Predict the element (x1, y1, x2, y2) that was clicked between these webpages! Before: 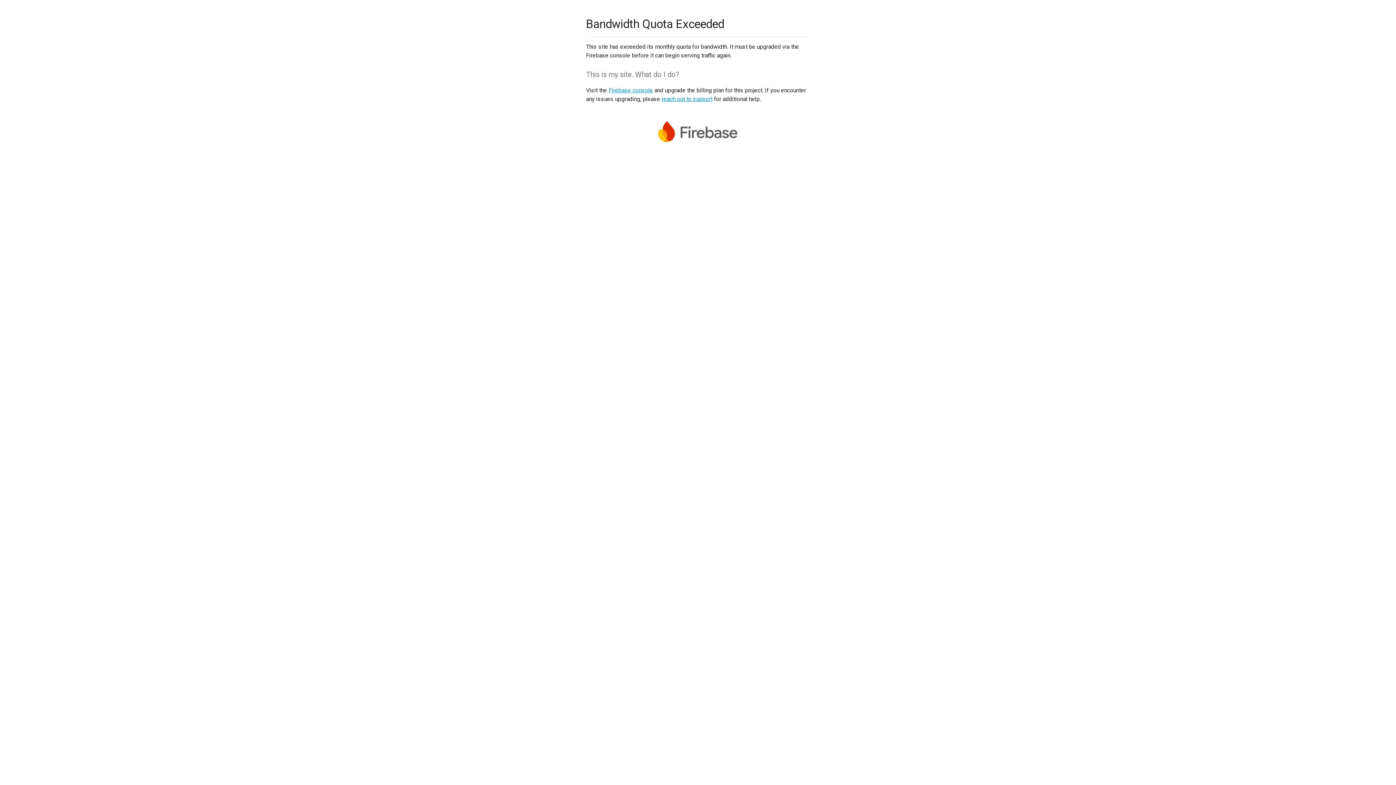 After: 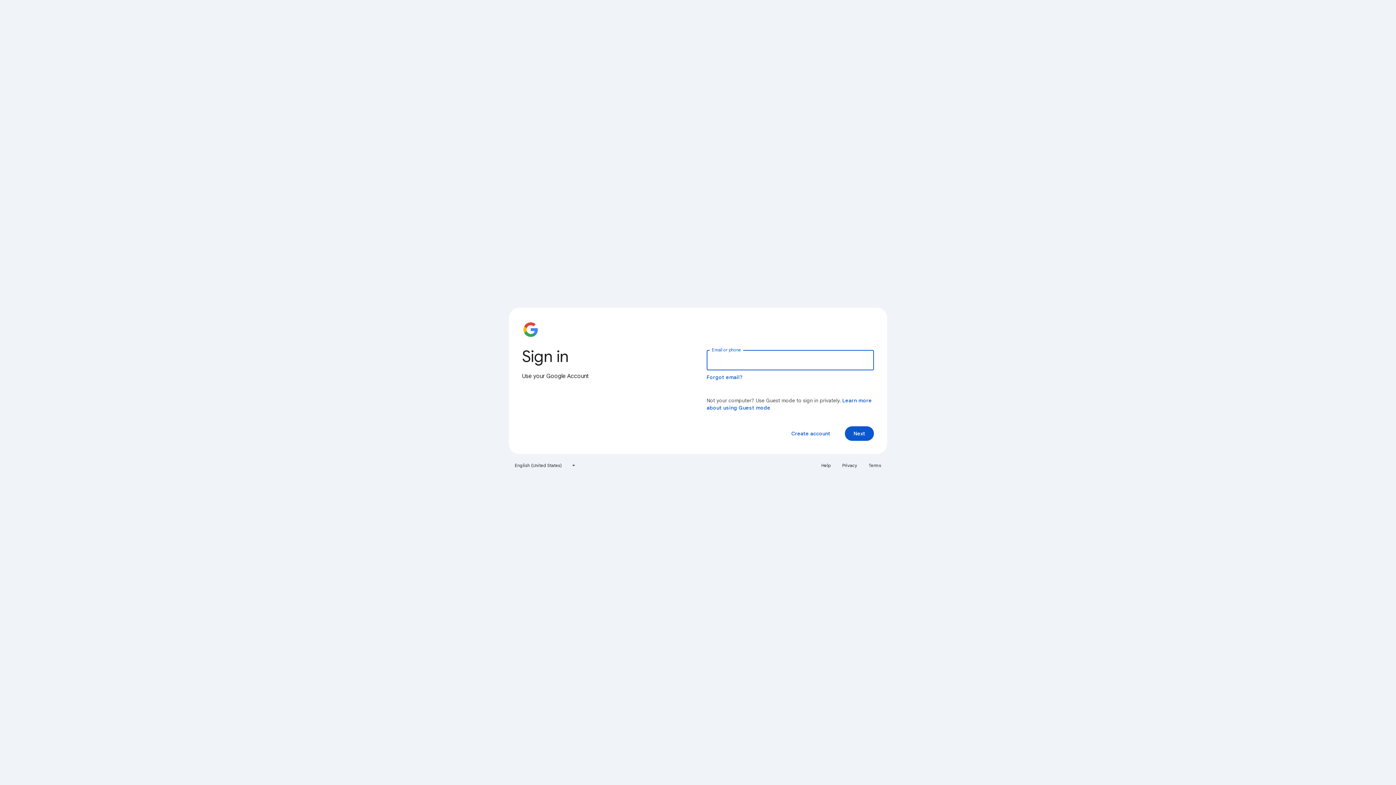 Action: label: Firebase console bbox: (608, 86, 653, 93)